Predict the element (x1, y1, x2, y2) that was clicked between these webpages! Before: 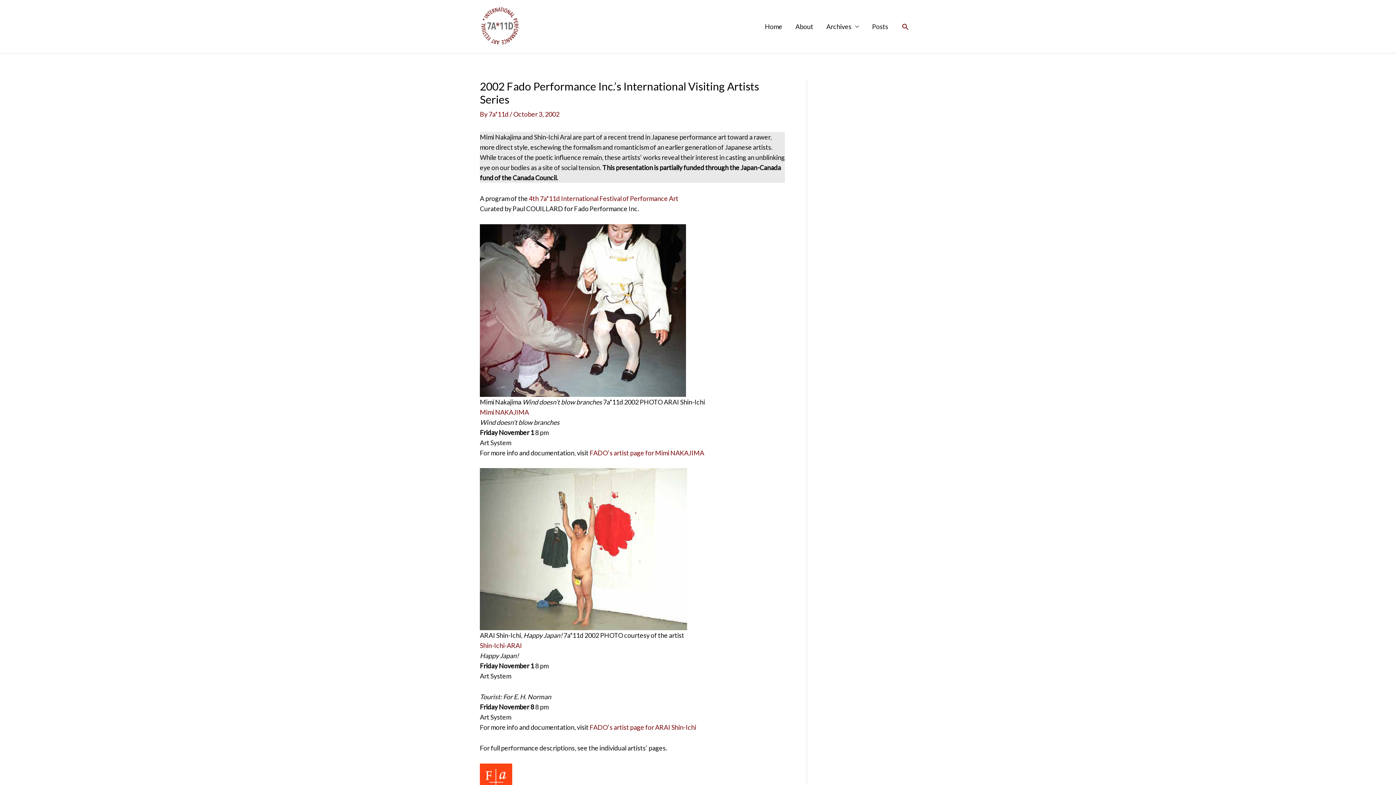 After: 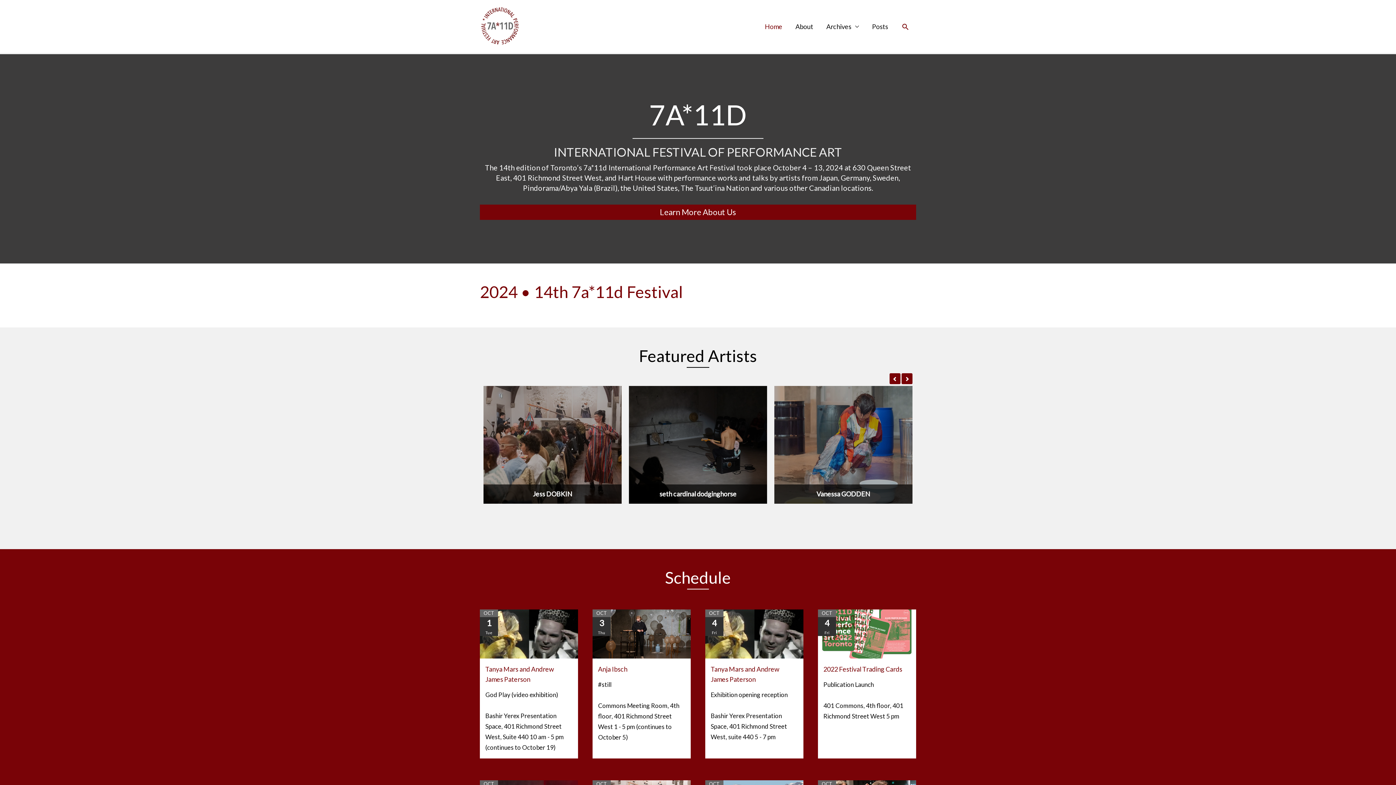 Action: bbox: (758, 0, 789, 53) label: Home